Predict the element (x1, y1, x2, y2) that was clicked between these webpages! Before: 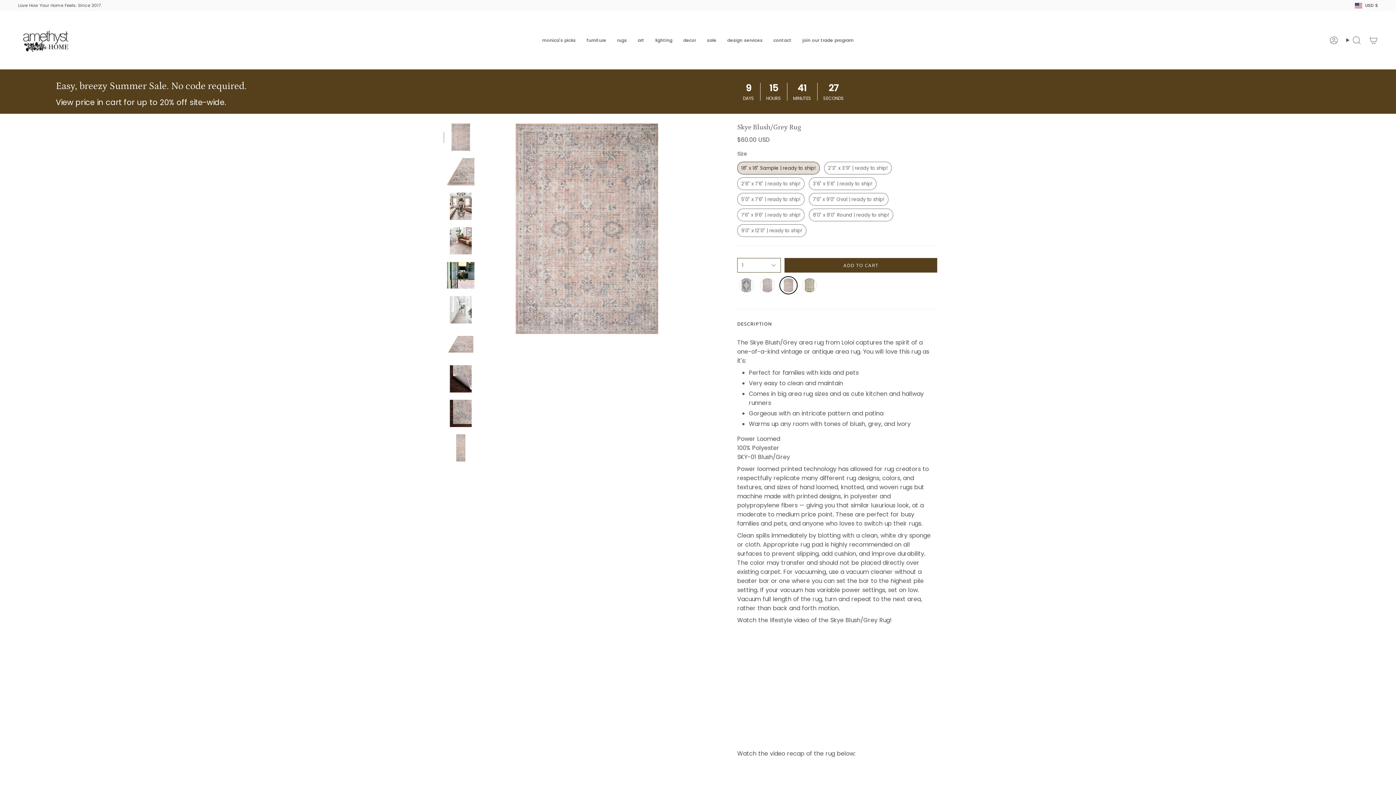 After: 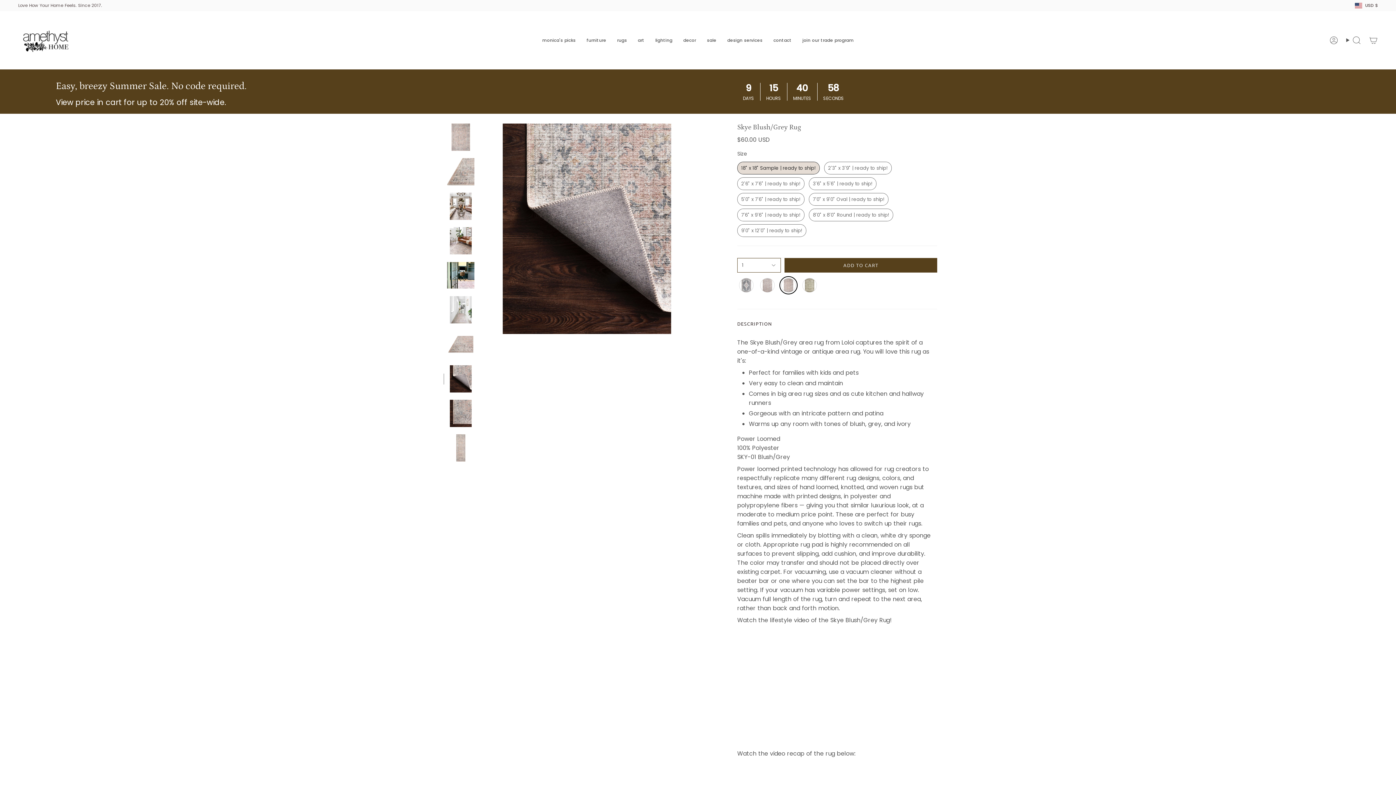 Action: bbox: (447, 365, 474, 392)